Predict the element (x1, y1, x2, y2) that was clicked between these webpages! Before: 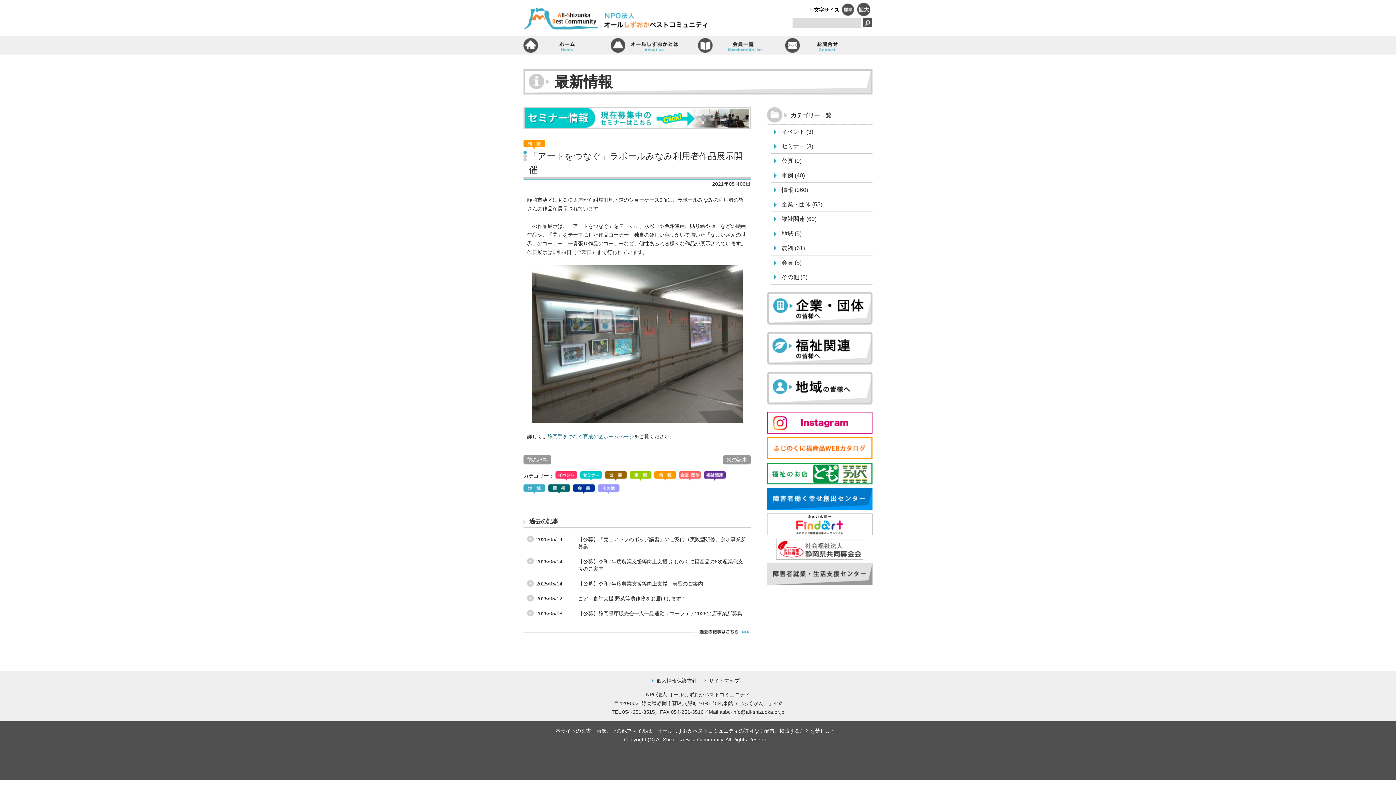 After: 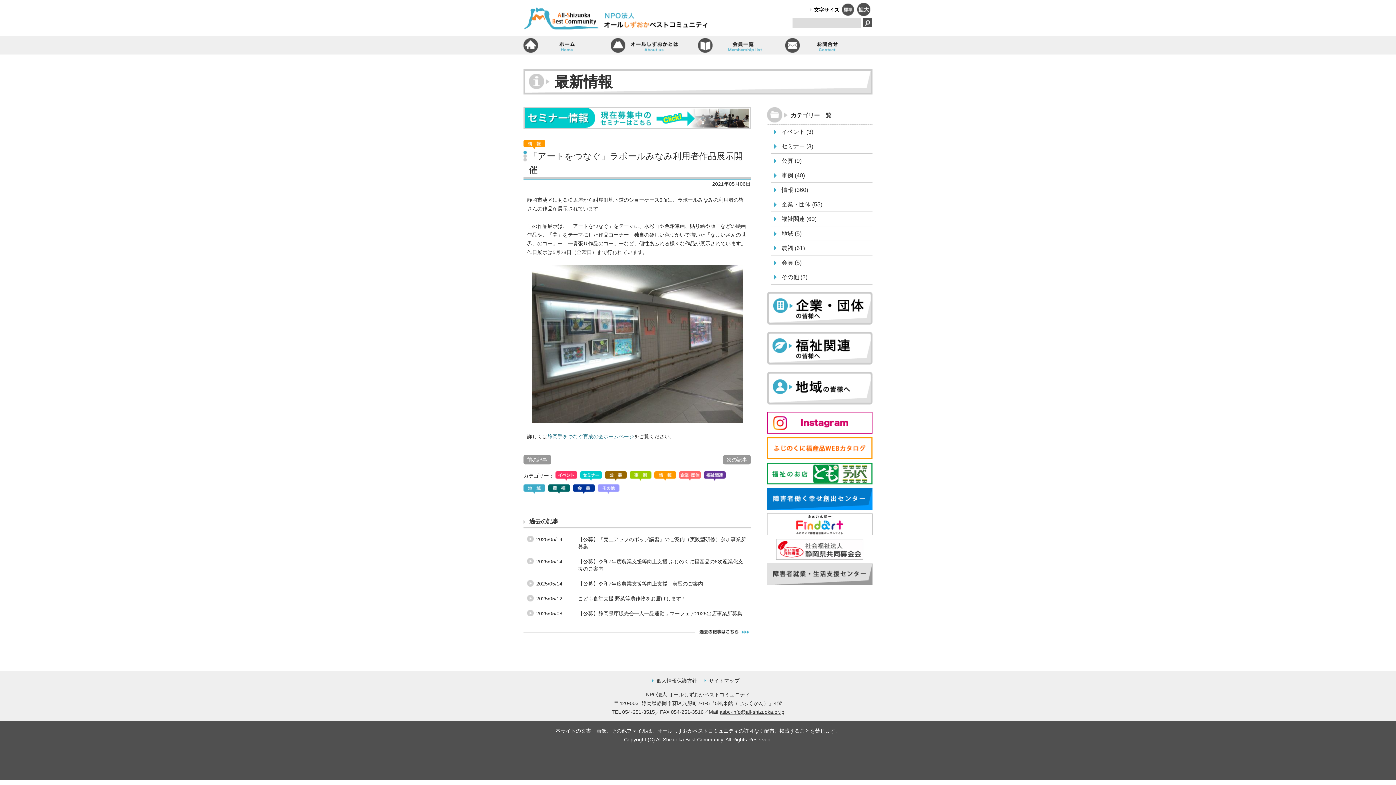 Action: label: asbc-info@all-shizuoka.or.jp bbox: (719, 709, 784, 715)